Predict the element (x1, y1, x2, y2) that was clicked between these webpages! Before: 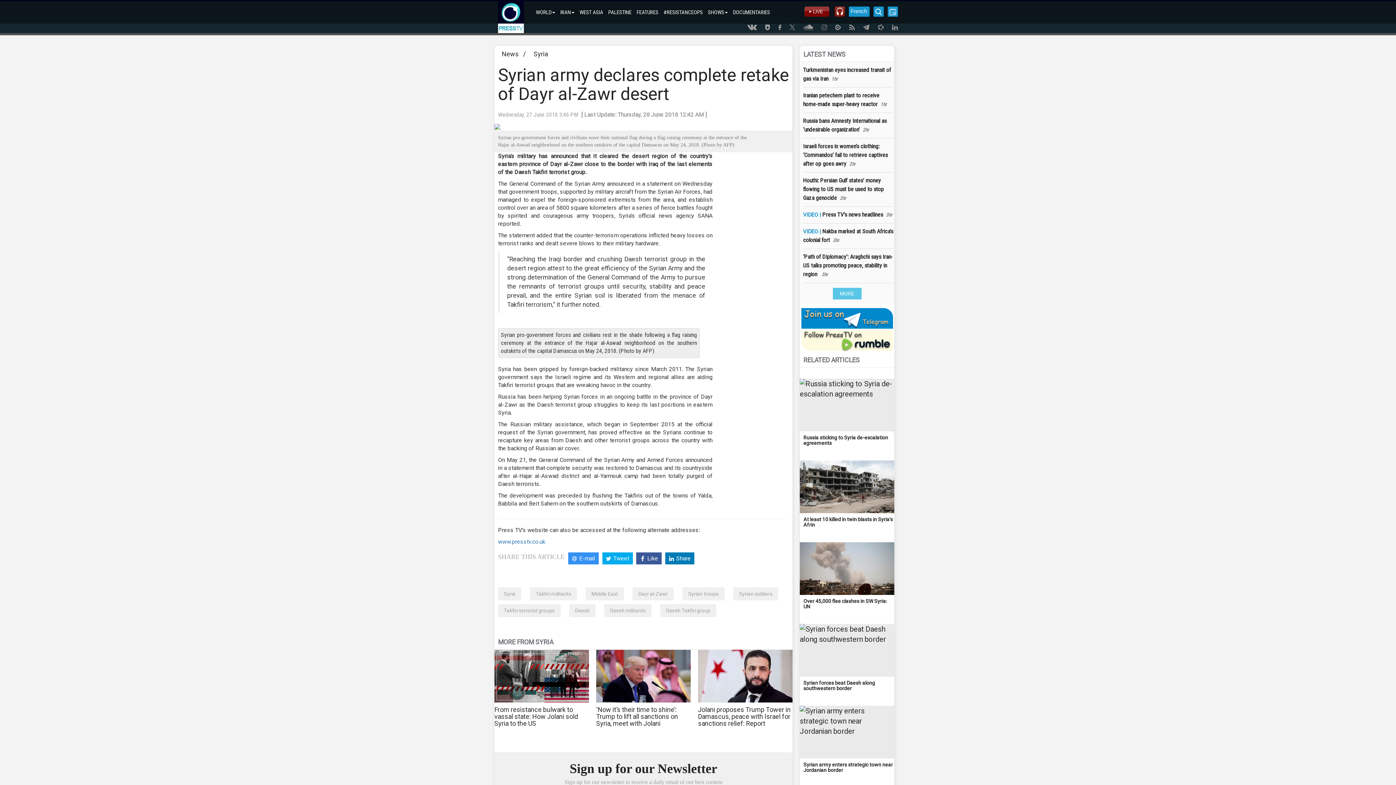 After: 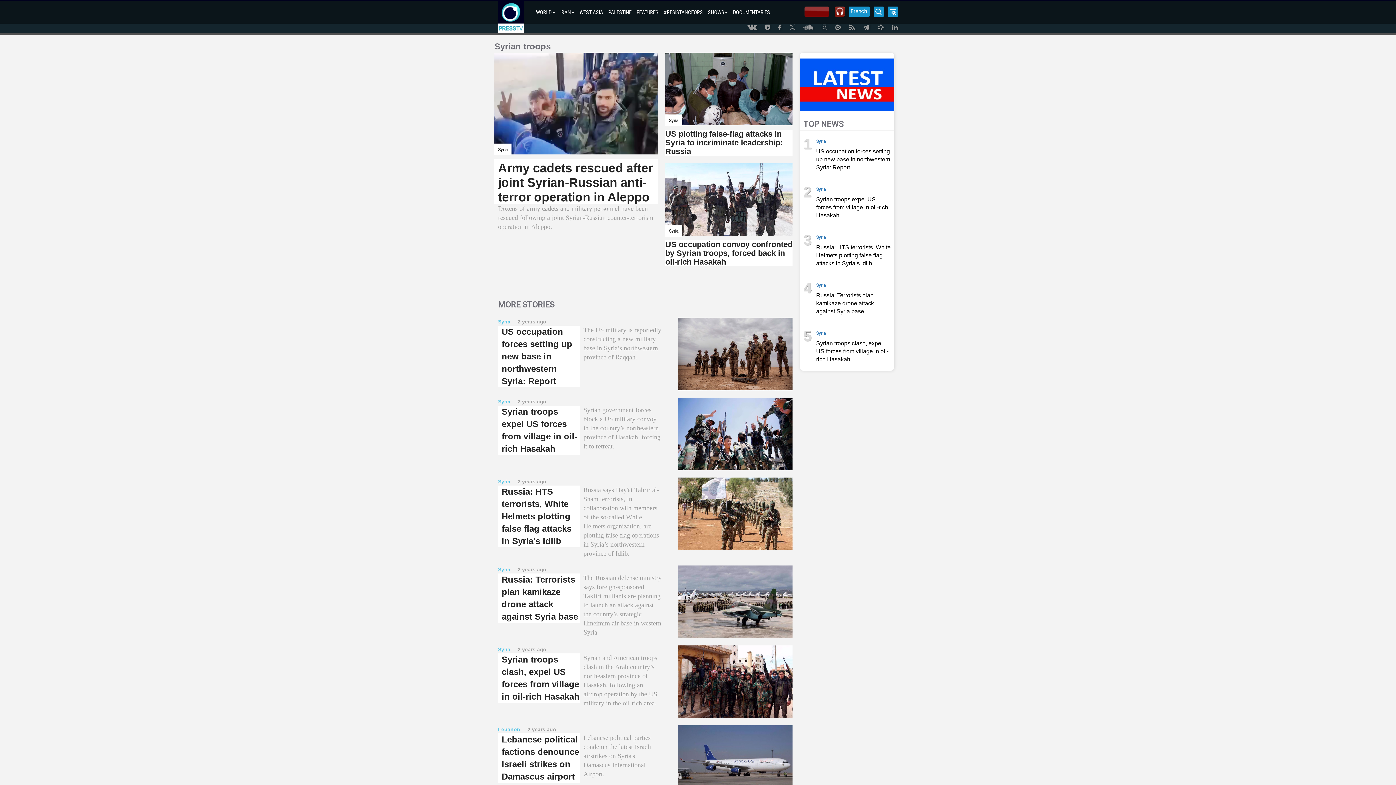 Action: bbox: (682, 587, 724, 600) label: Syrian troops